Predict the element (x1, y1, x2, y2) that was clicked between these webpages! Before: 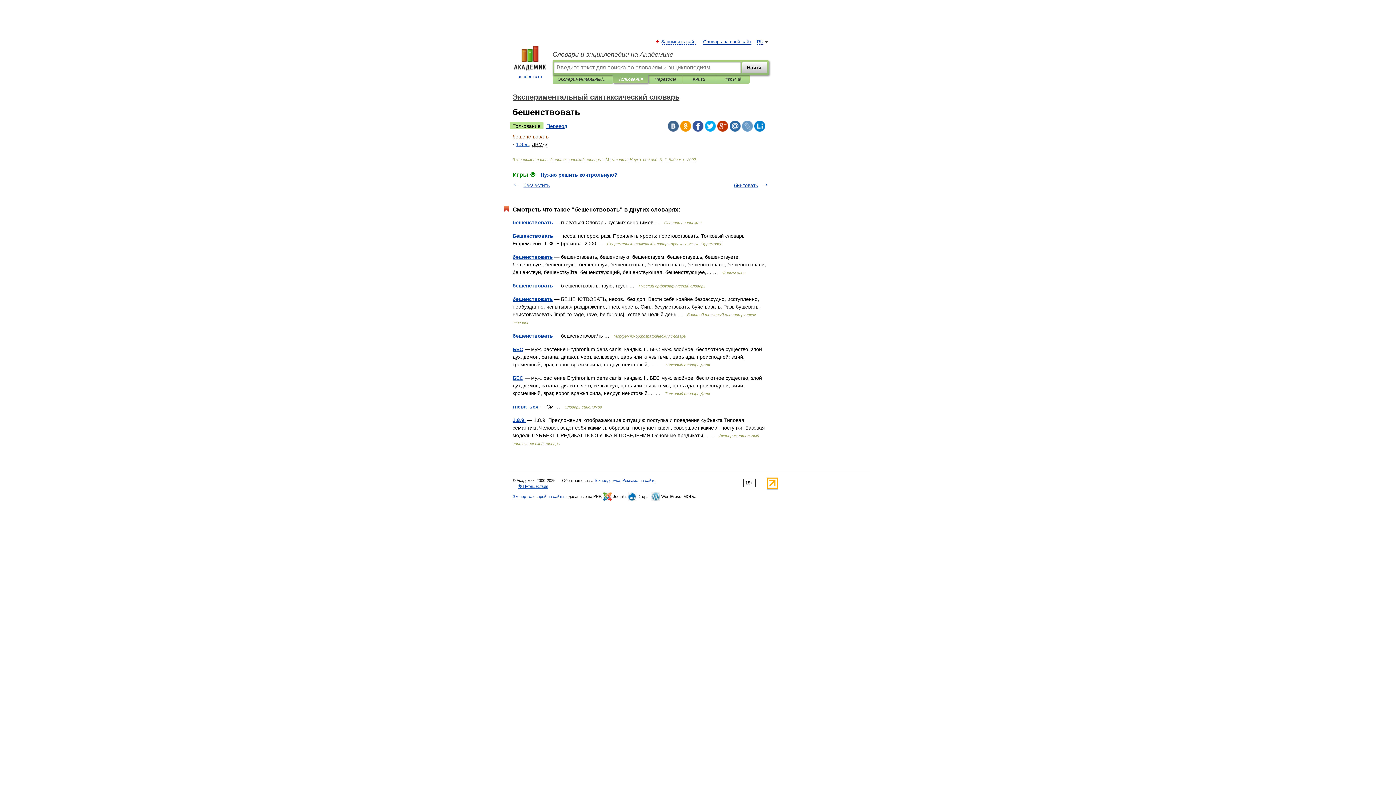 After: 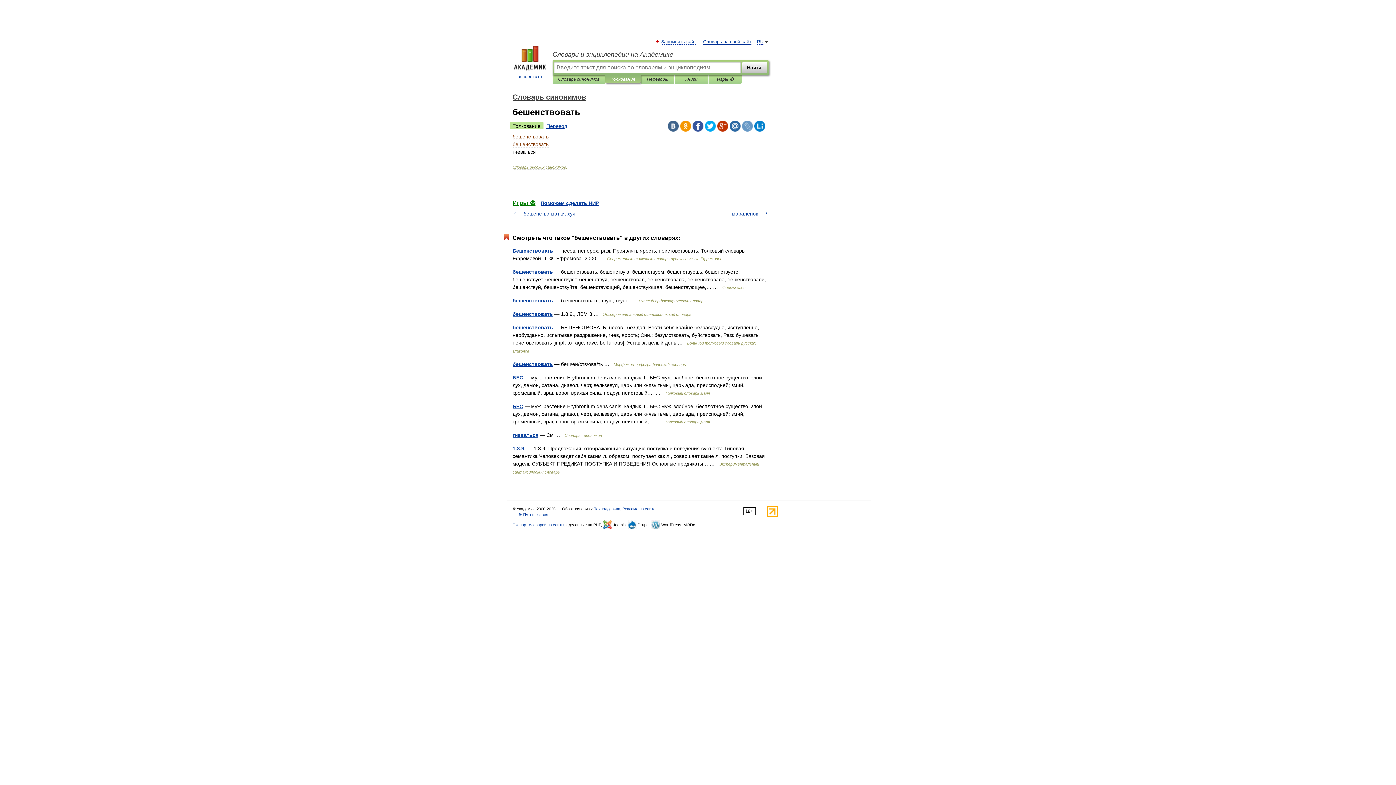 Action: bbox: (512, 219, 553, 225) label: бешенствовать